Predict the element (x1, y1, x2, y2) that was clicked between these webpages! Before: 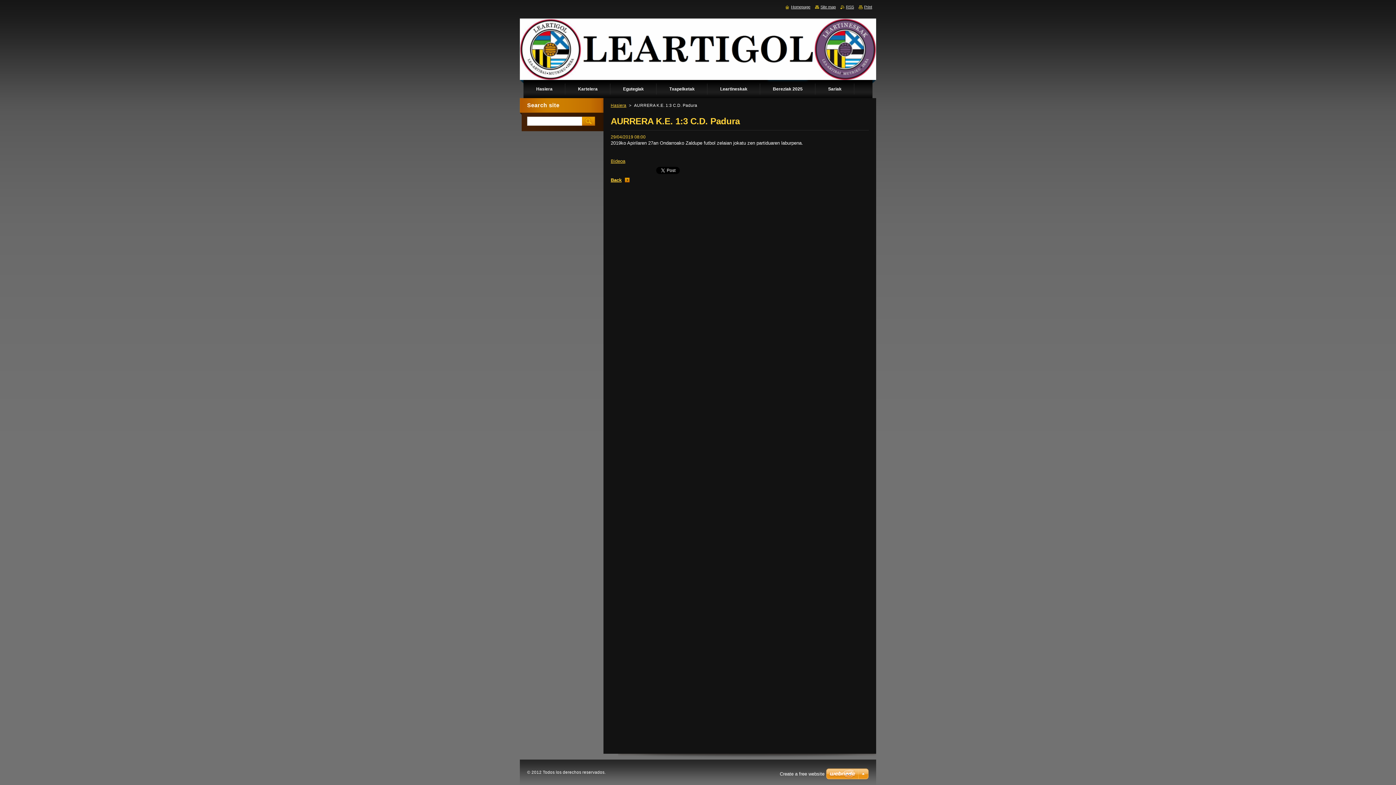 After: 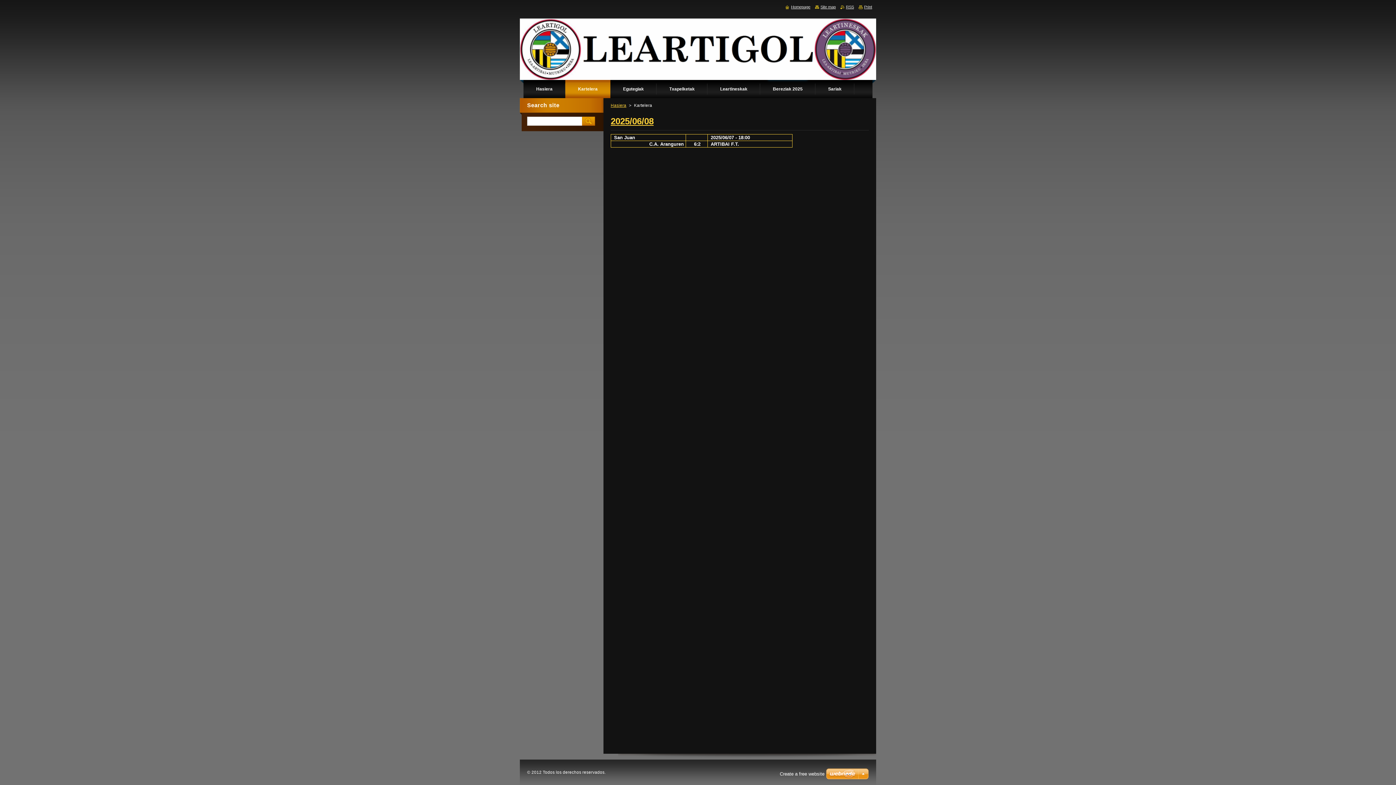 Action: bbox: (565, 80, 610, 98) label: Kartelera